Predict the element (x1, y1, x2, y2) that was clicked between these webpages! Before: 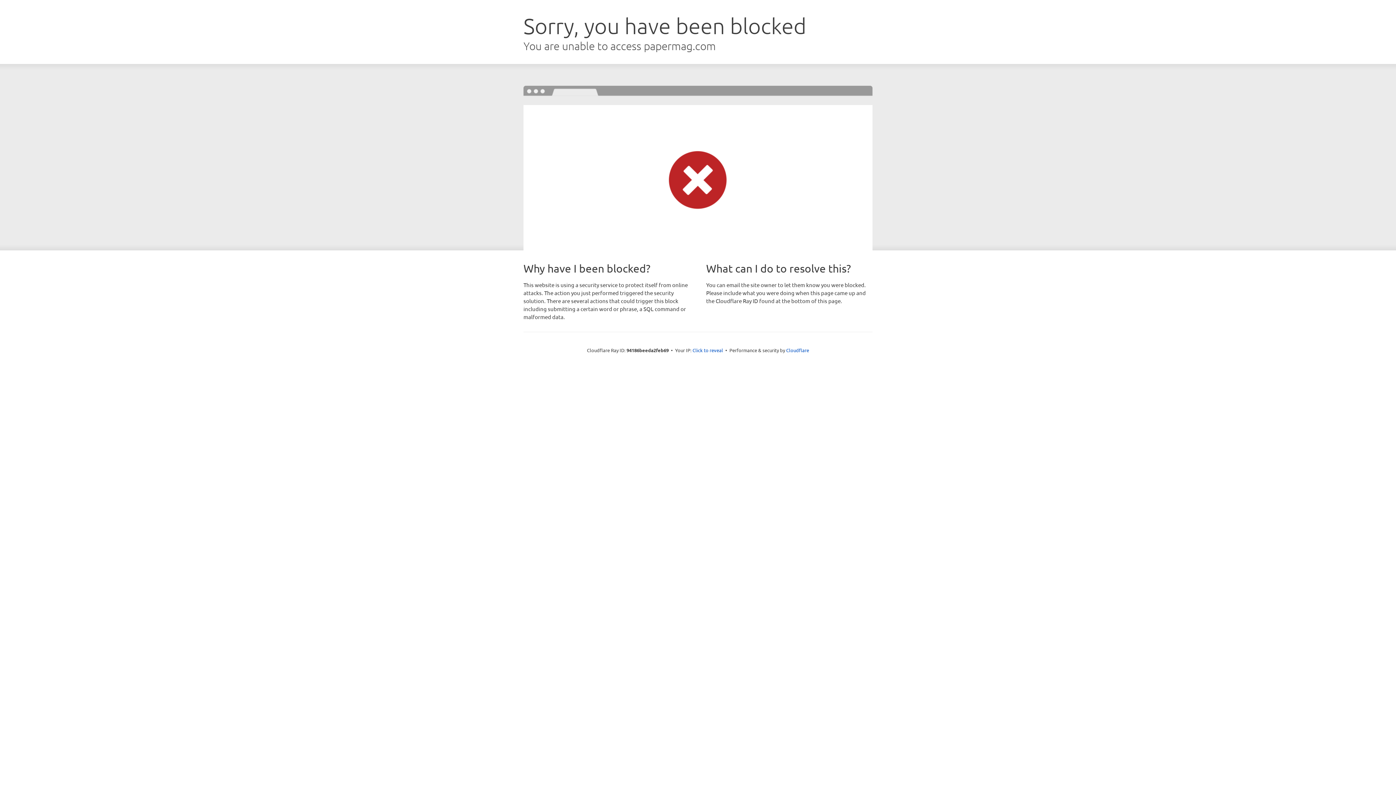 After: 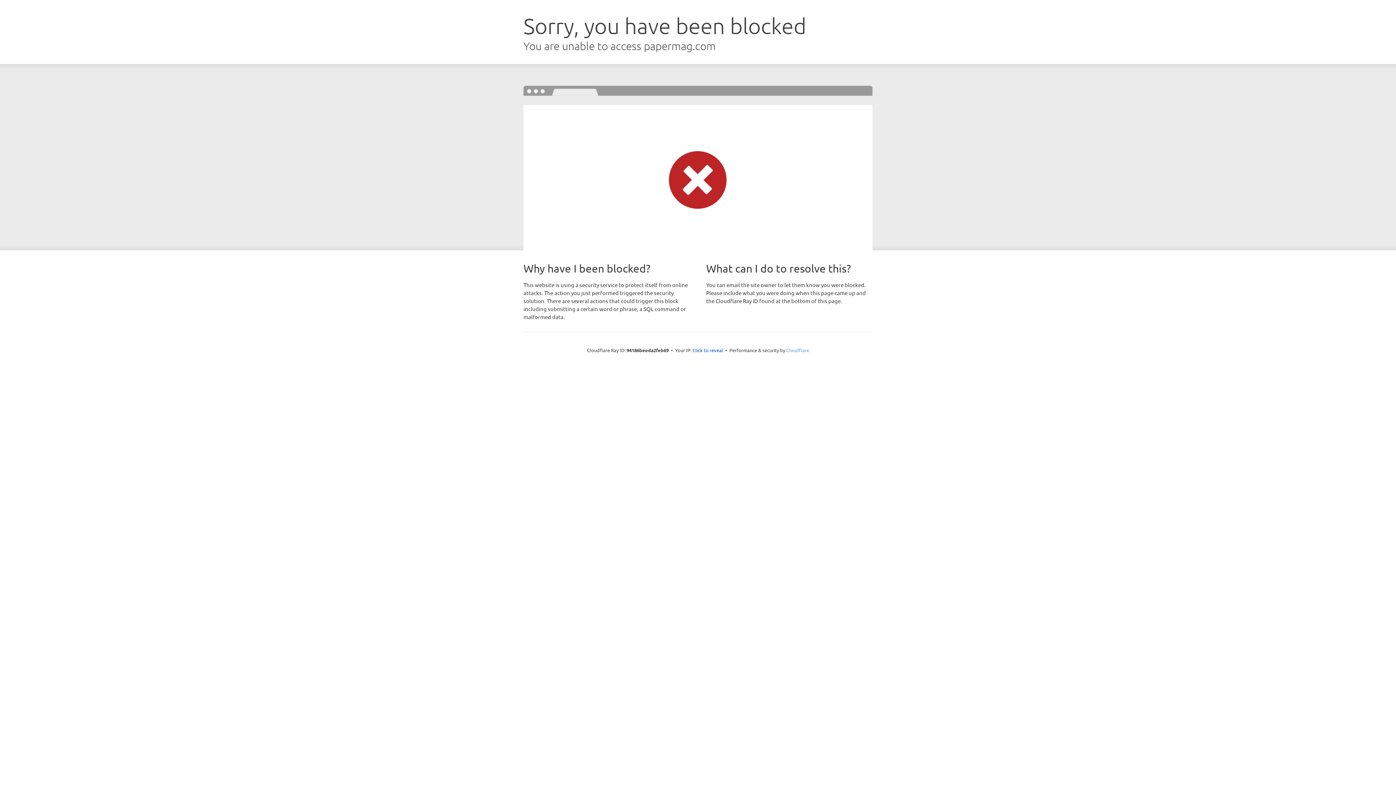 Action: bbox: (786, 347, 809, 353) label: Cloudflare